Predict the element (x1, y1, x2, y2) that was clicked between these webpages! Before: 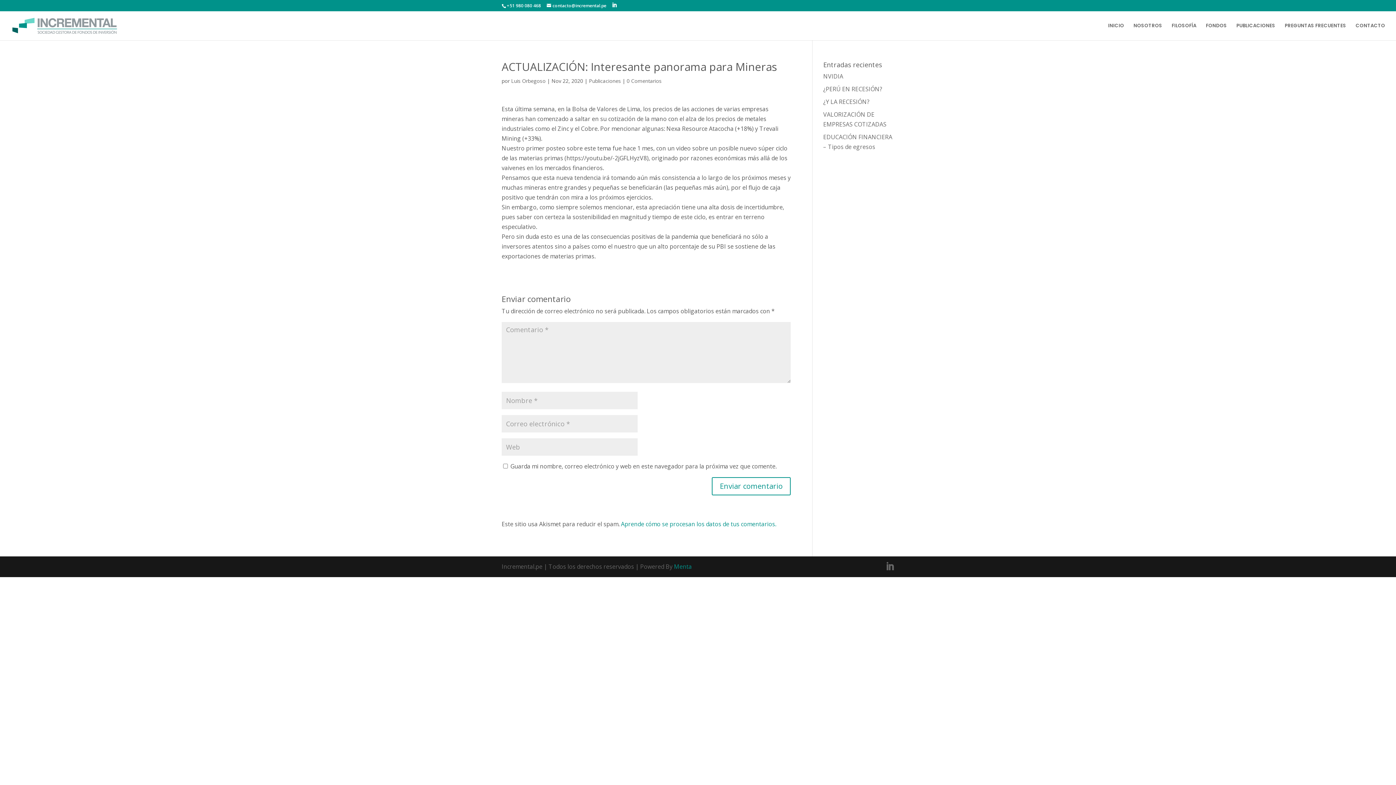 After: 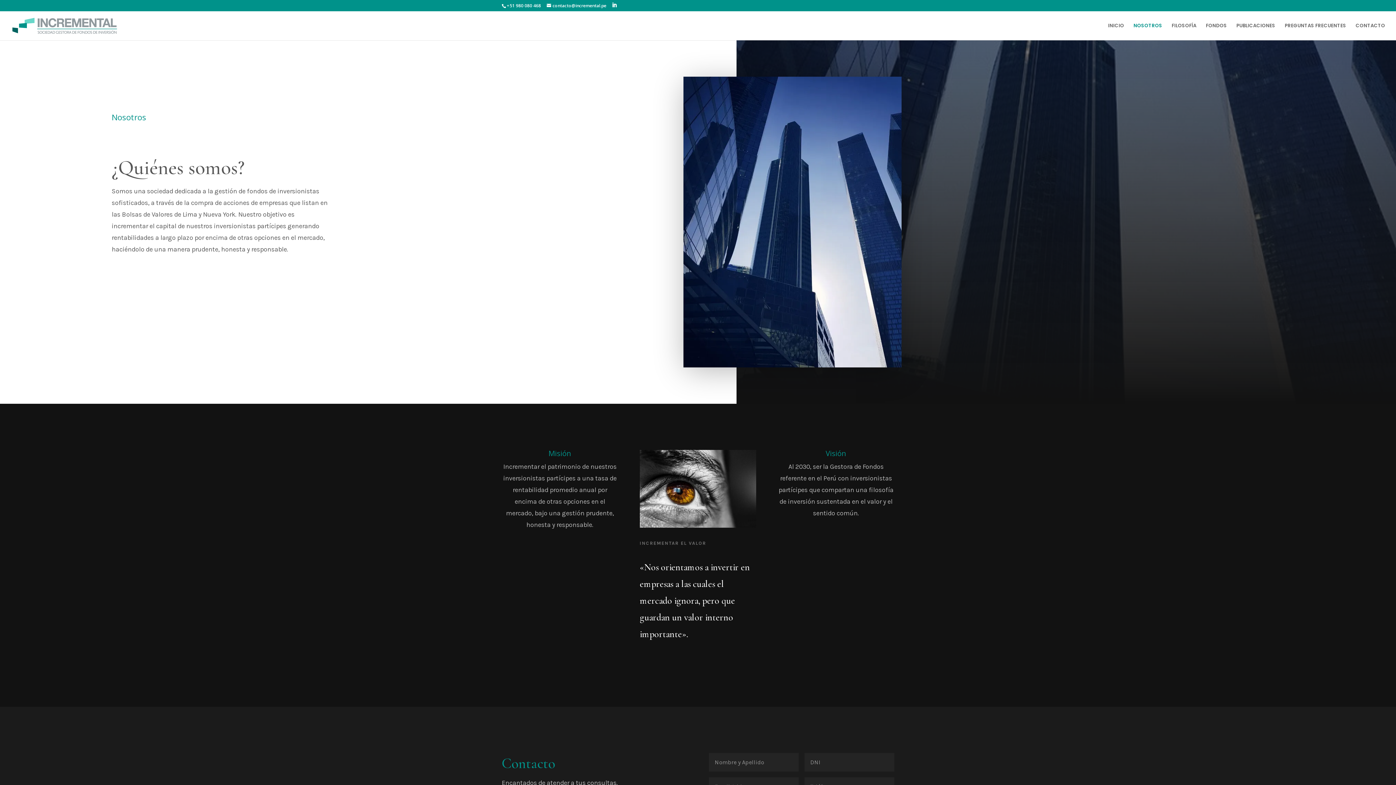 Action: label: NOSOTROS bbox: (1133, 23, 1162, 40)